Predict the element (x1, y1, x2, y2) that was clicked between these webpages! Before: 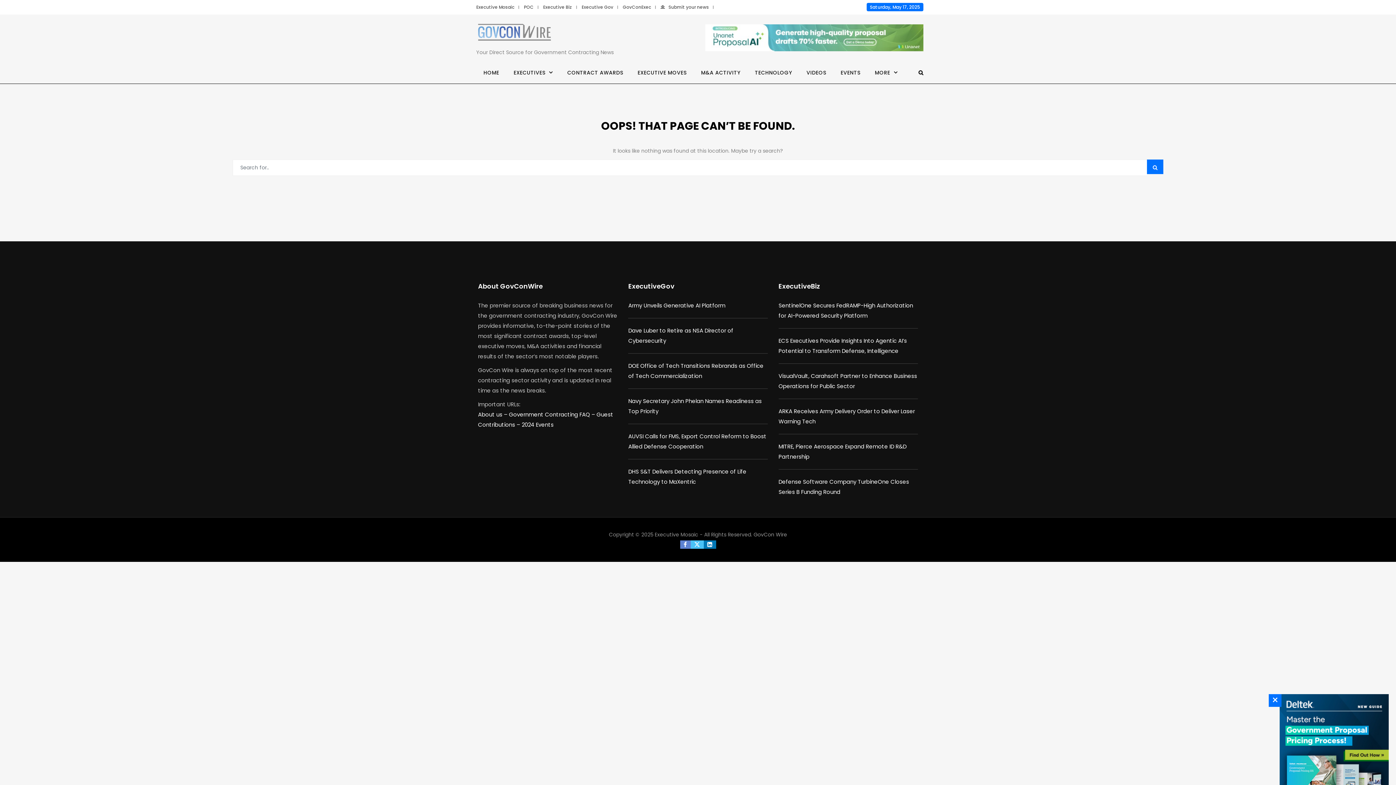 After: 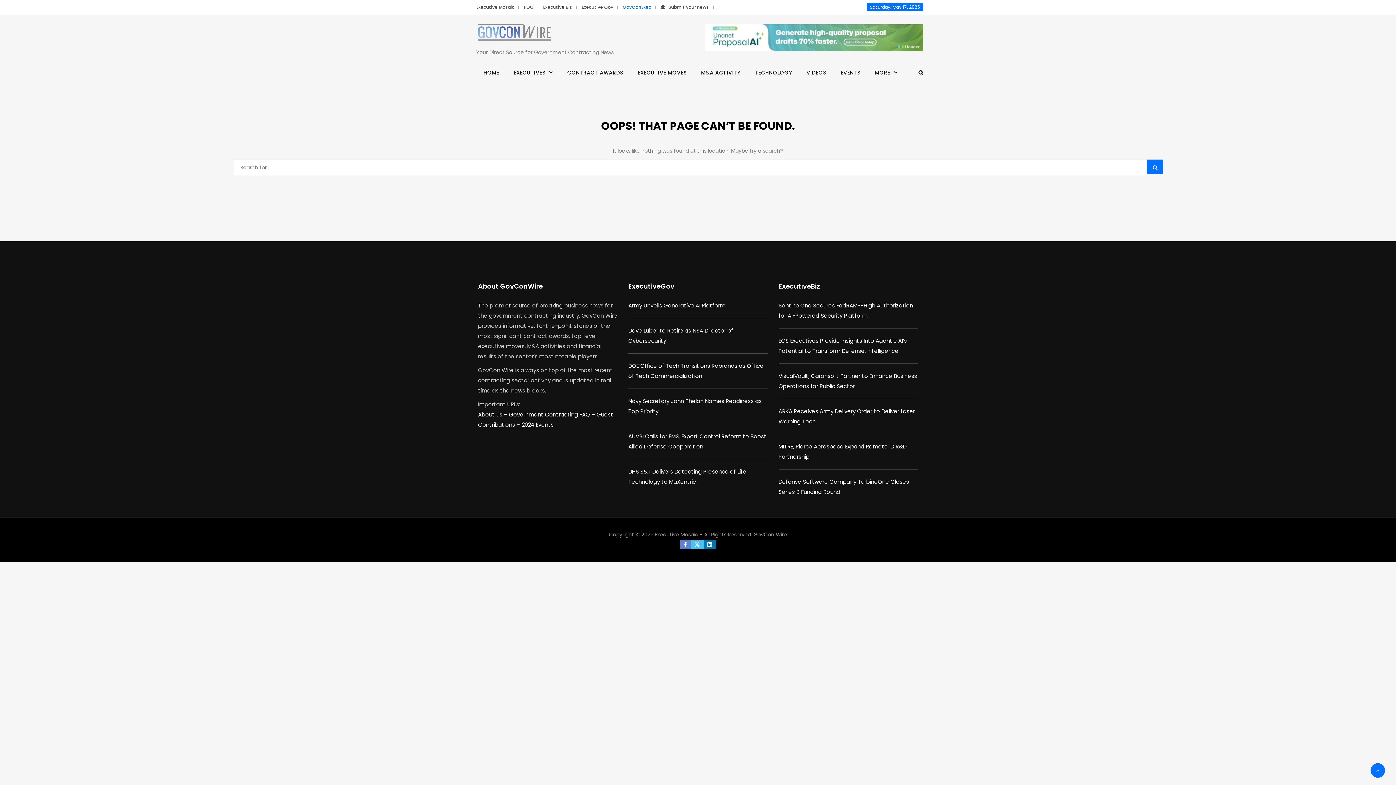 Action: label: GovConExec bbox: (618, 4, 656, 10)